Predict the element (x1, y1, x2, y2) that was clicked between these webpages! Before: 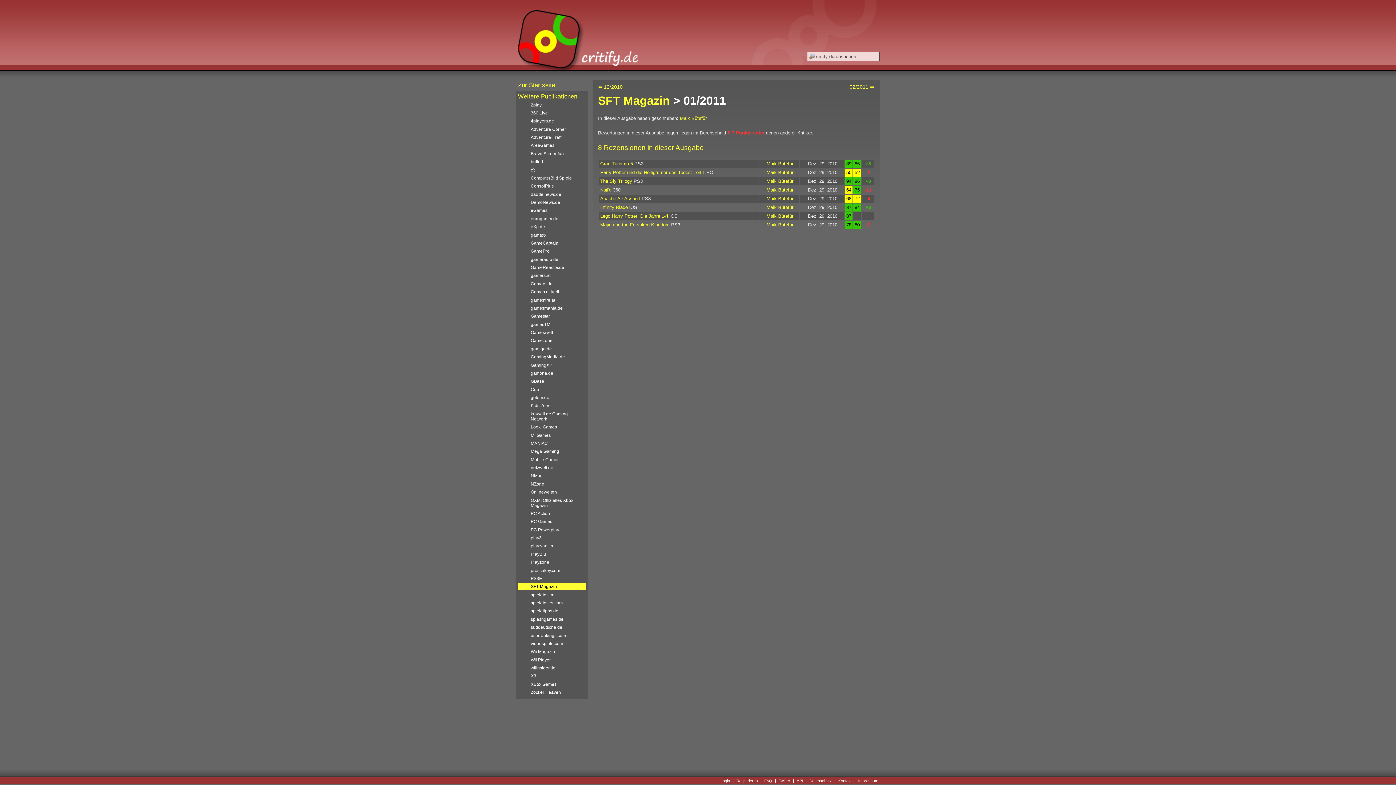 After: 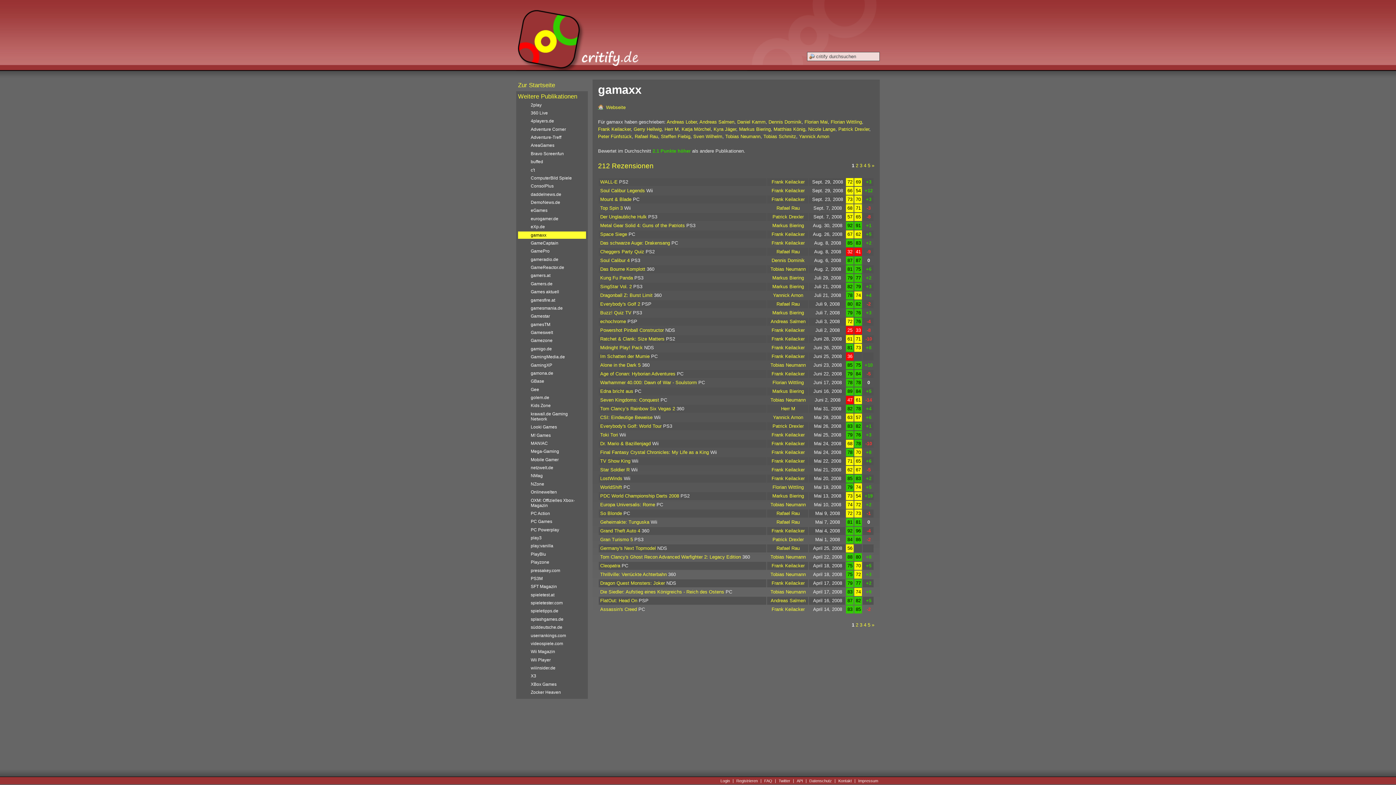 Action: label: gamaxx bbox: (518, 231, 586, 238)